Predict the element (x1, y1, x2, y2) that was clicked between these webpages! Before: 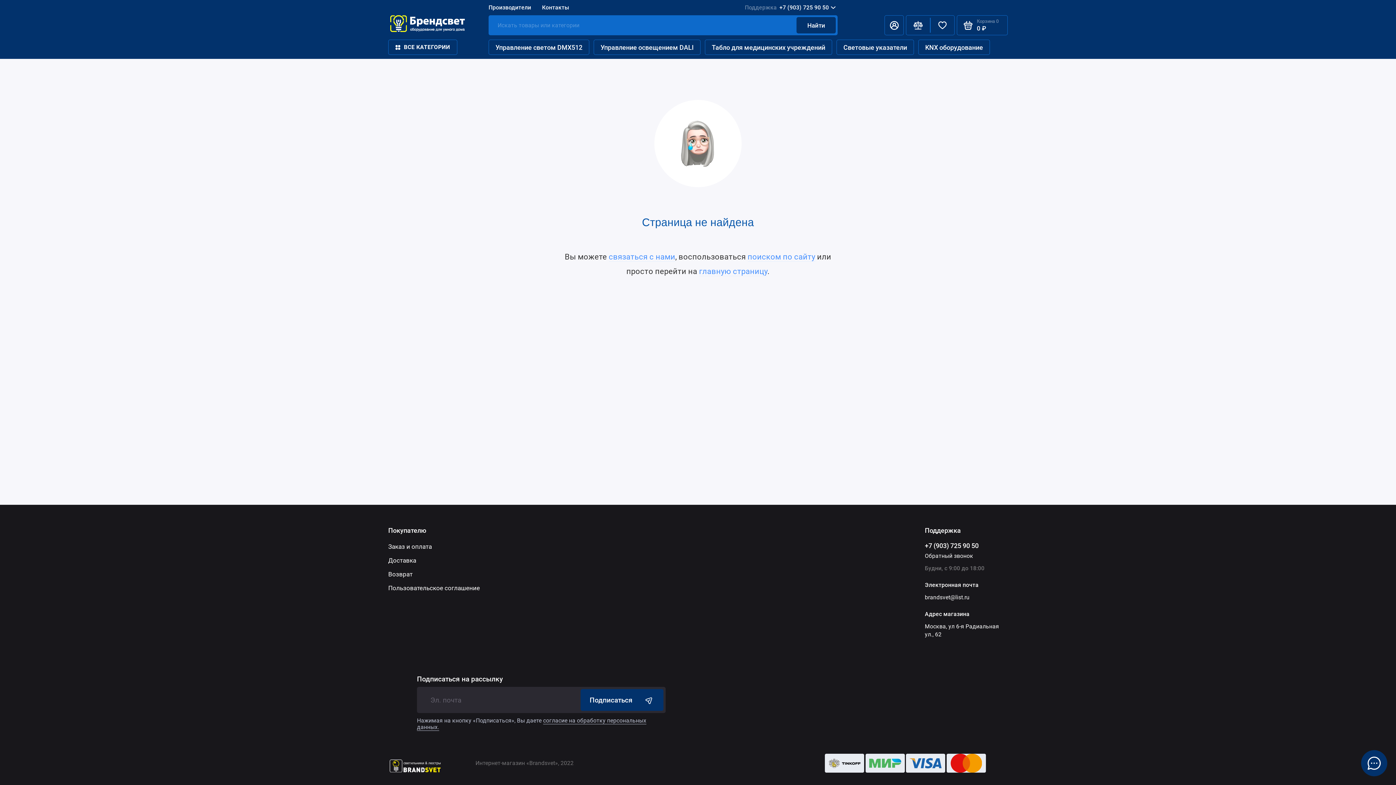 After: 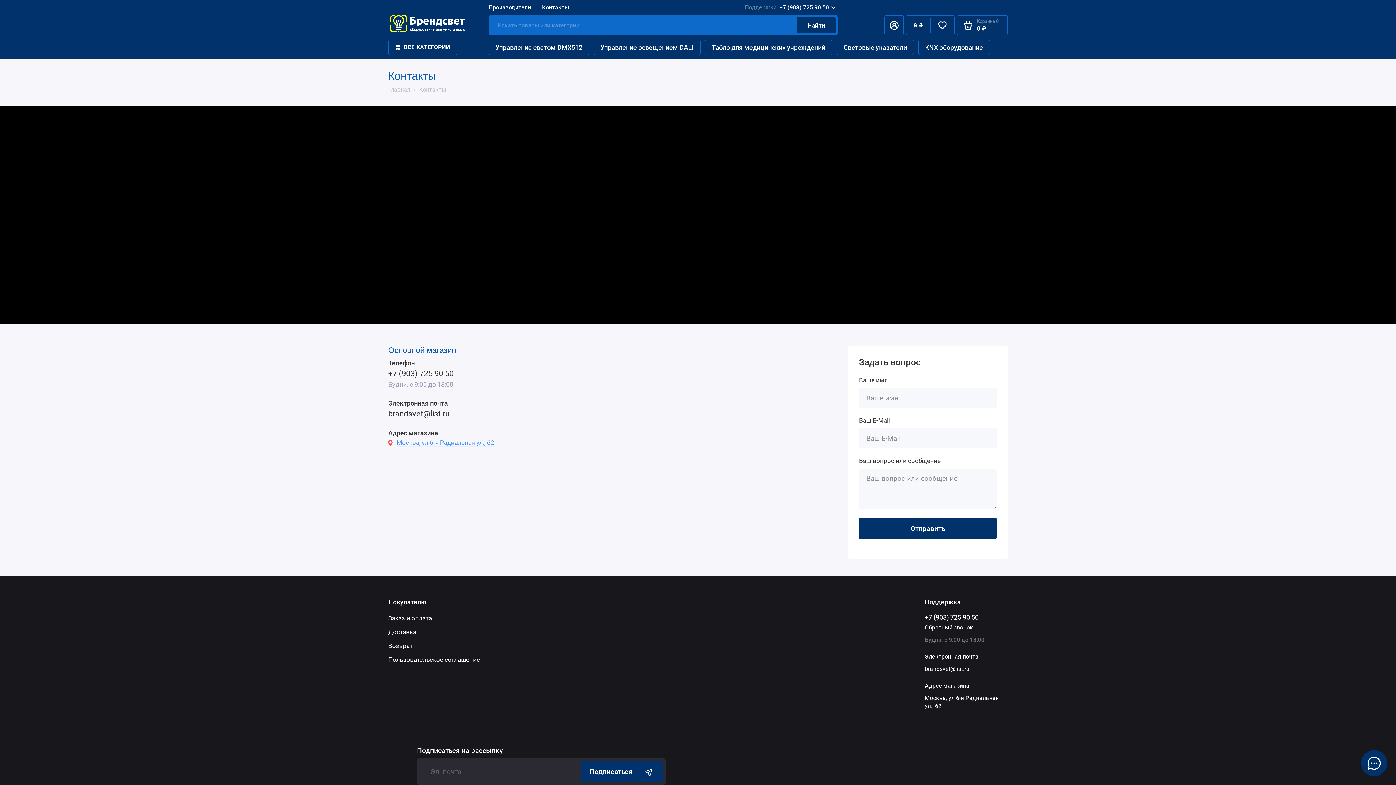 Action: label: Контакты bbox: (542, 0, 569, 15)